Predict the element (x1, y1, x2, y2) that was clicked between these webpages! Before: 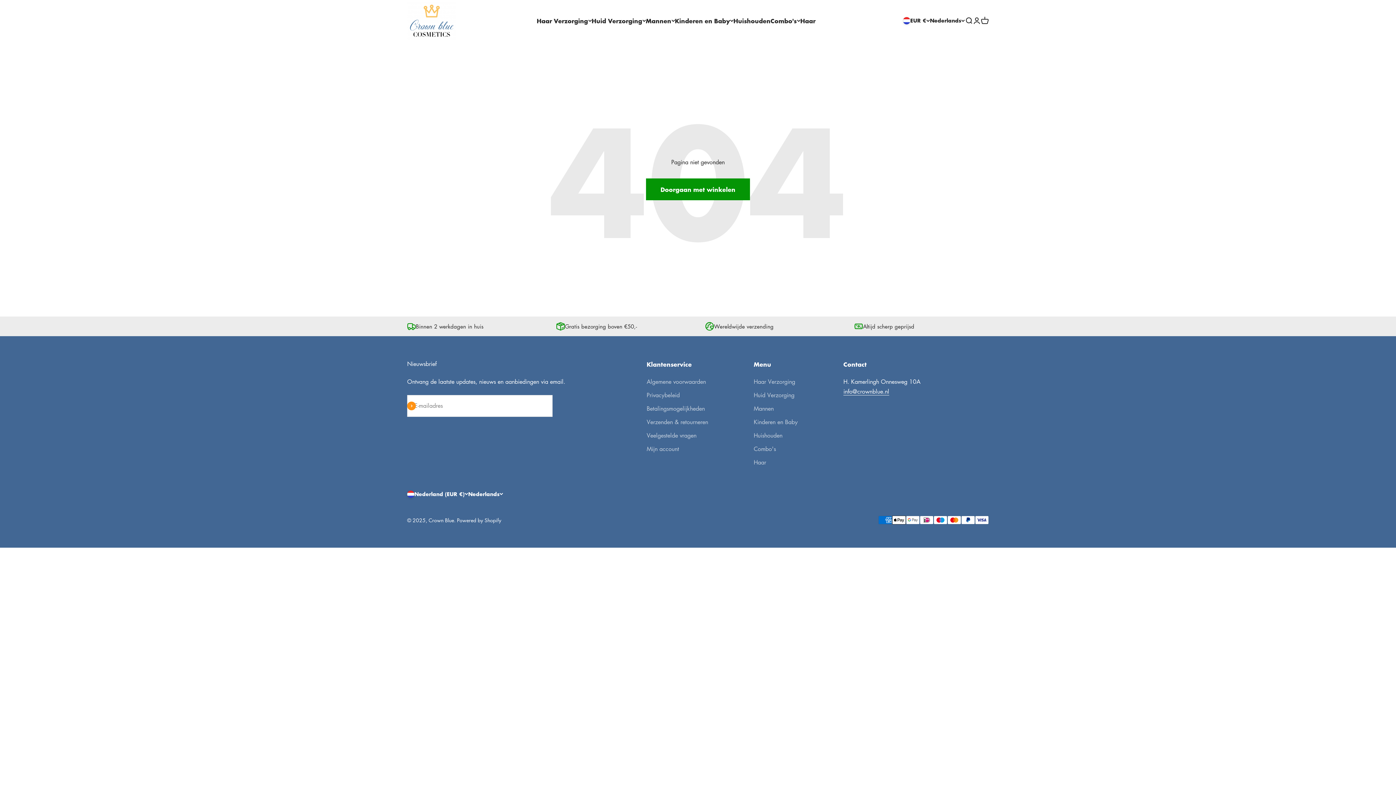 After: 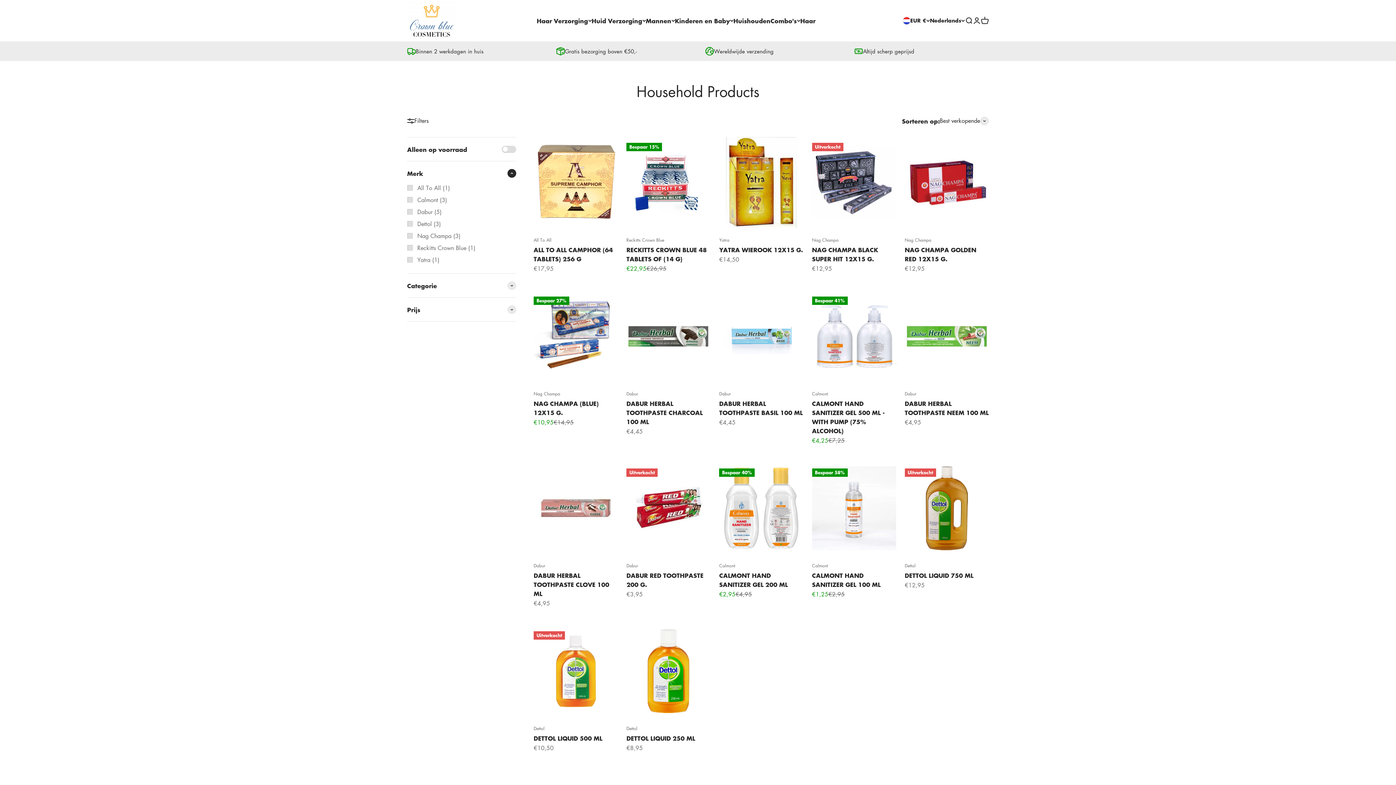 Action: label: Huishouden bbox: (753, 431, 782, 440)